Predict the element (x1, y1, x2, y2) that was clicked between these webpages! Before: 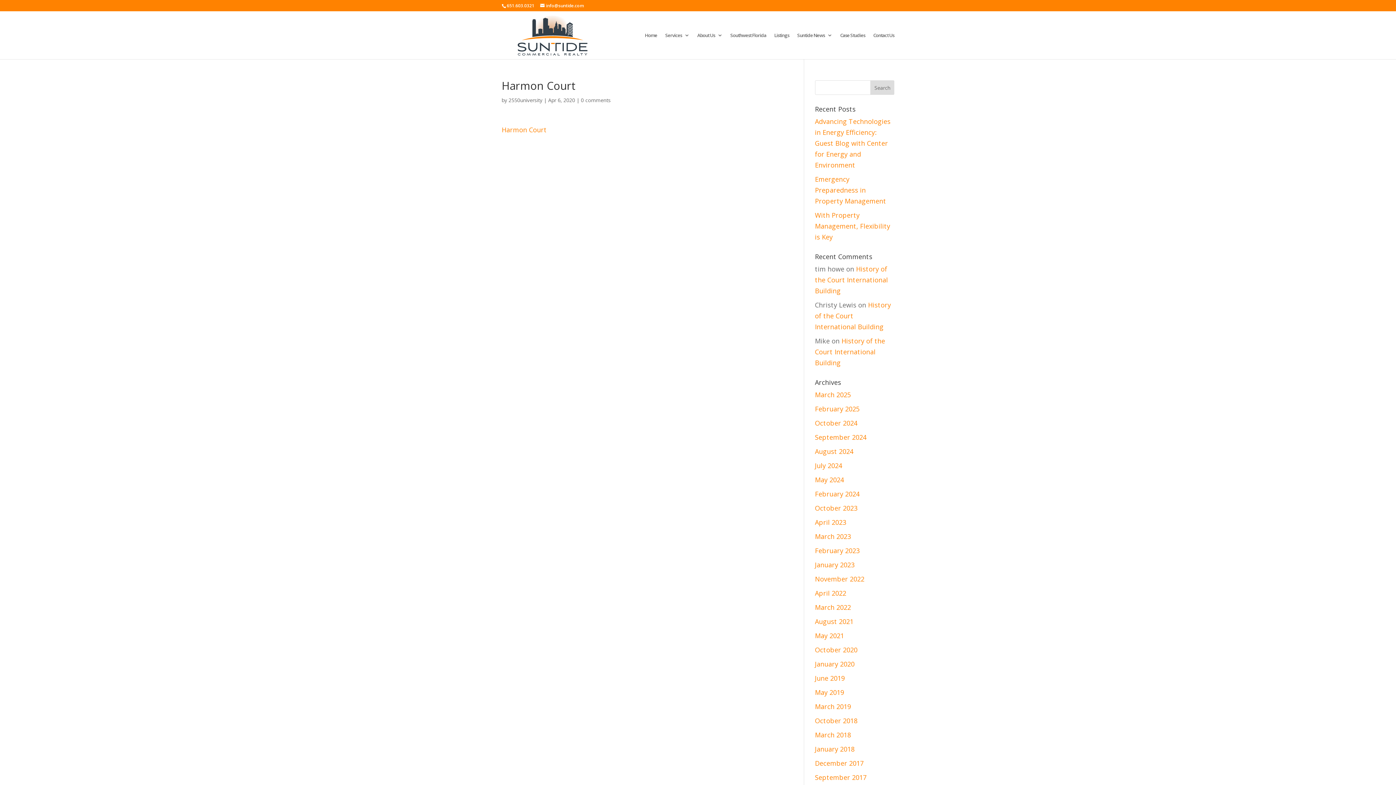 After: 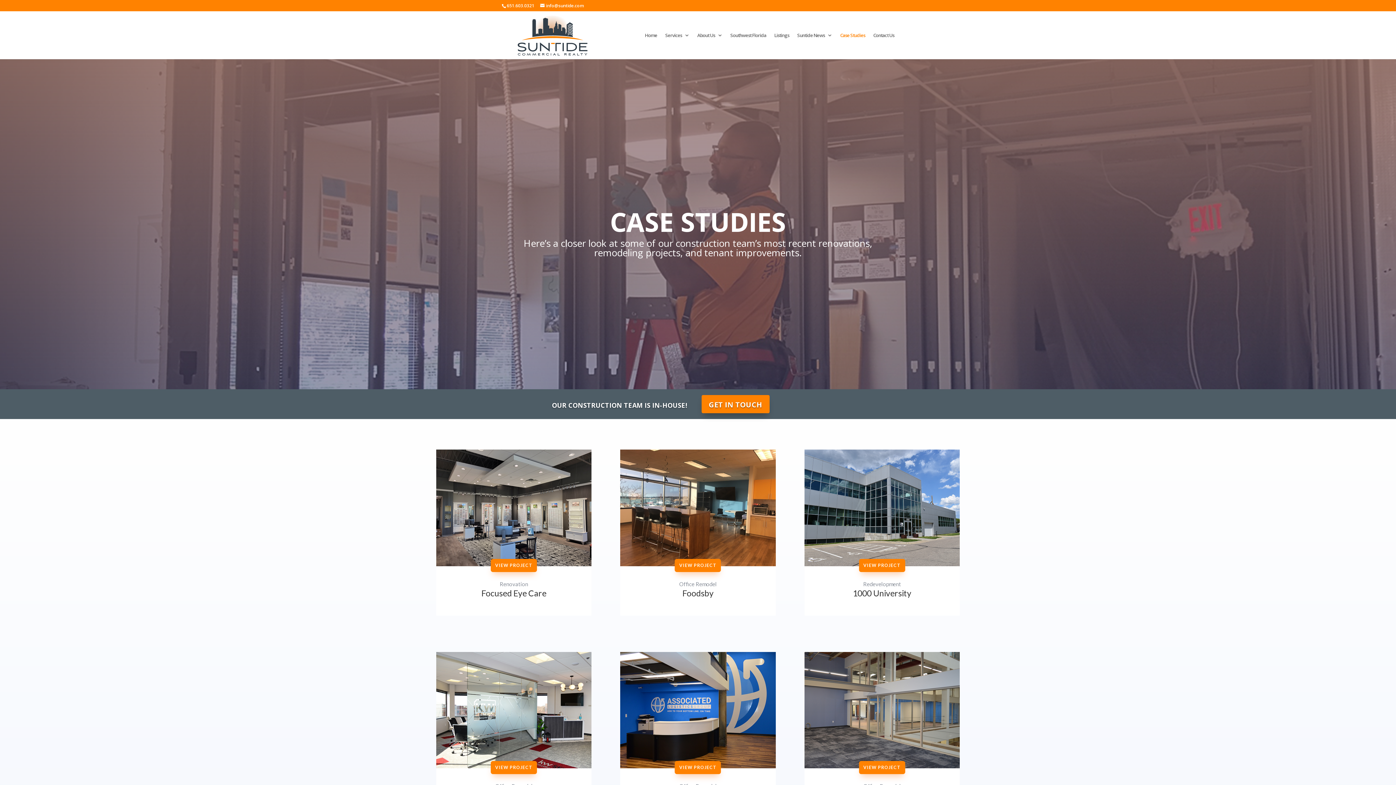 Action: label: Case Studies bbox: (840, 32, 865, 59)